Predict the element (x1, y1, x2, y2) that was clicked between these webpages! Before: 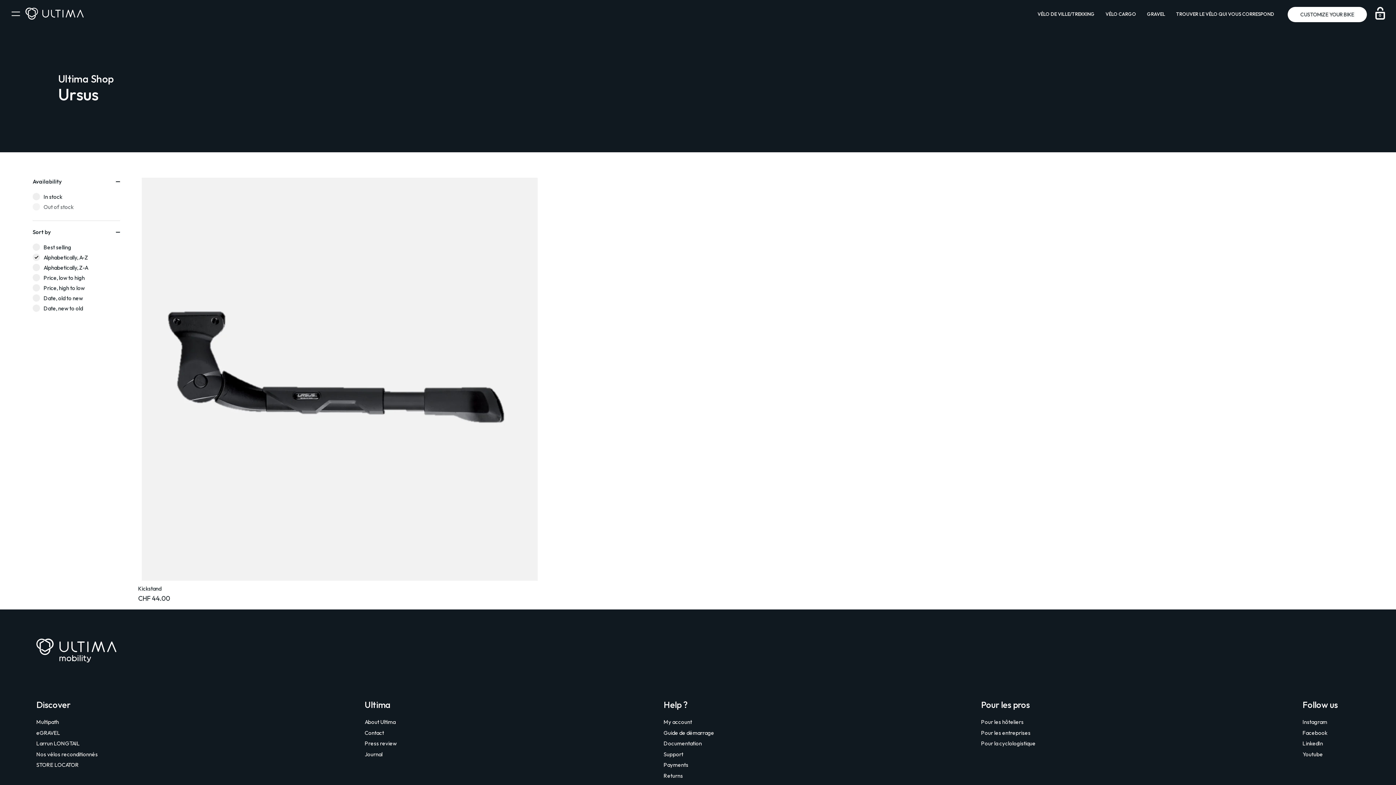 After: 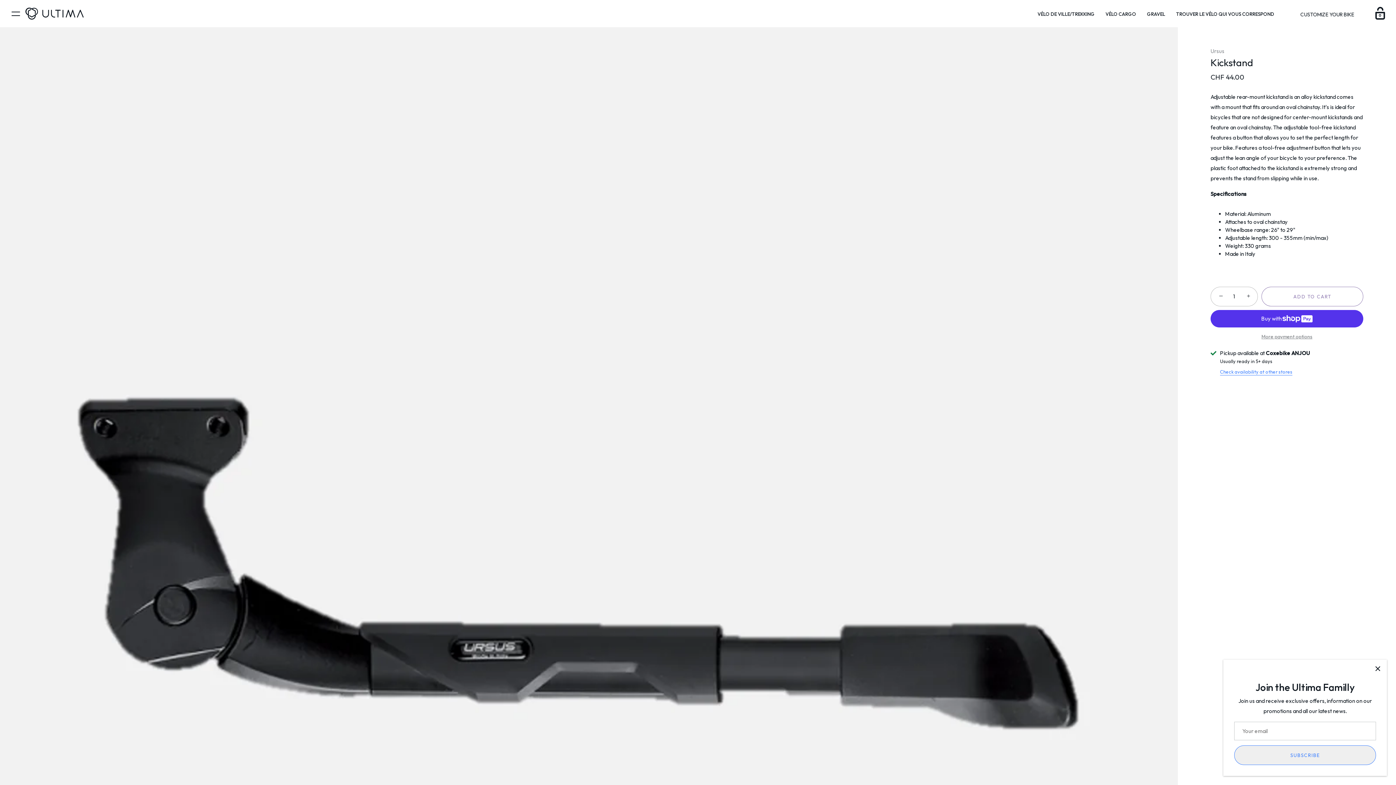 Action: bbox: (138, 581, 541, 602) label: Kickstand
CHF 44.00